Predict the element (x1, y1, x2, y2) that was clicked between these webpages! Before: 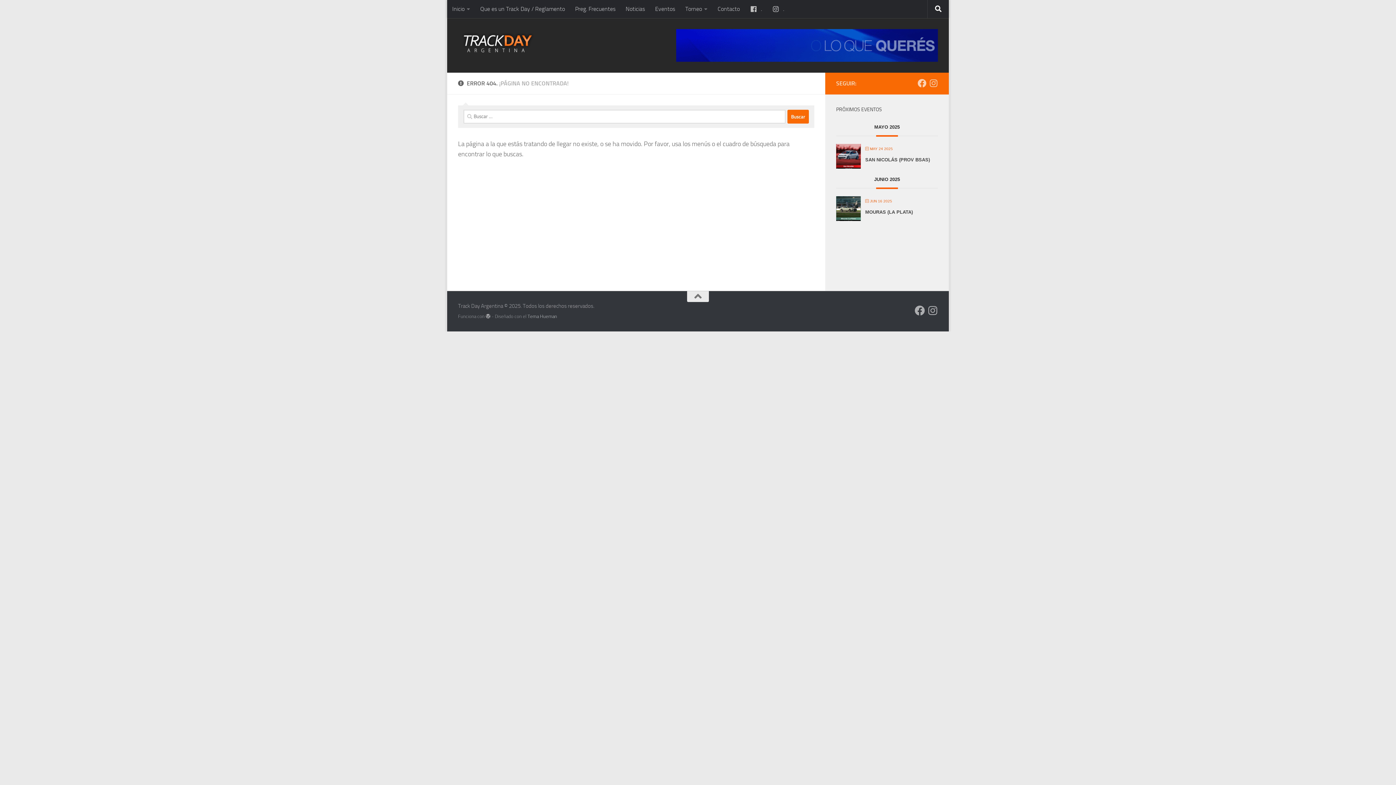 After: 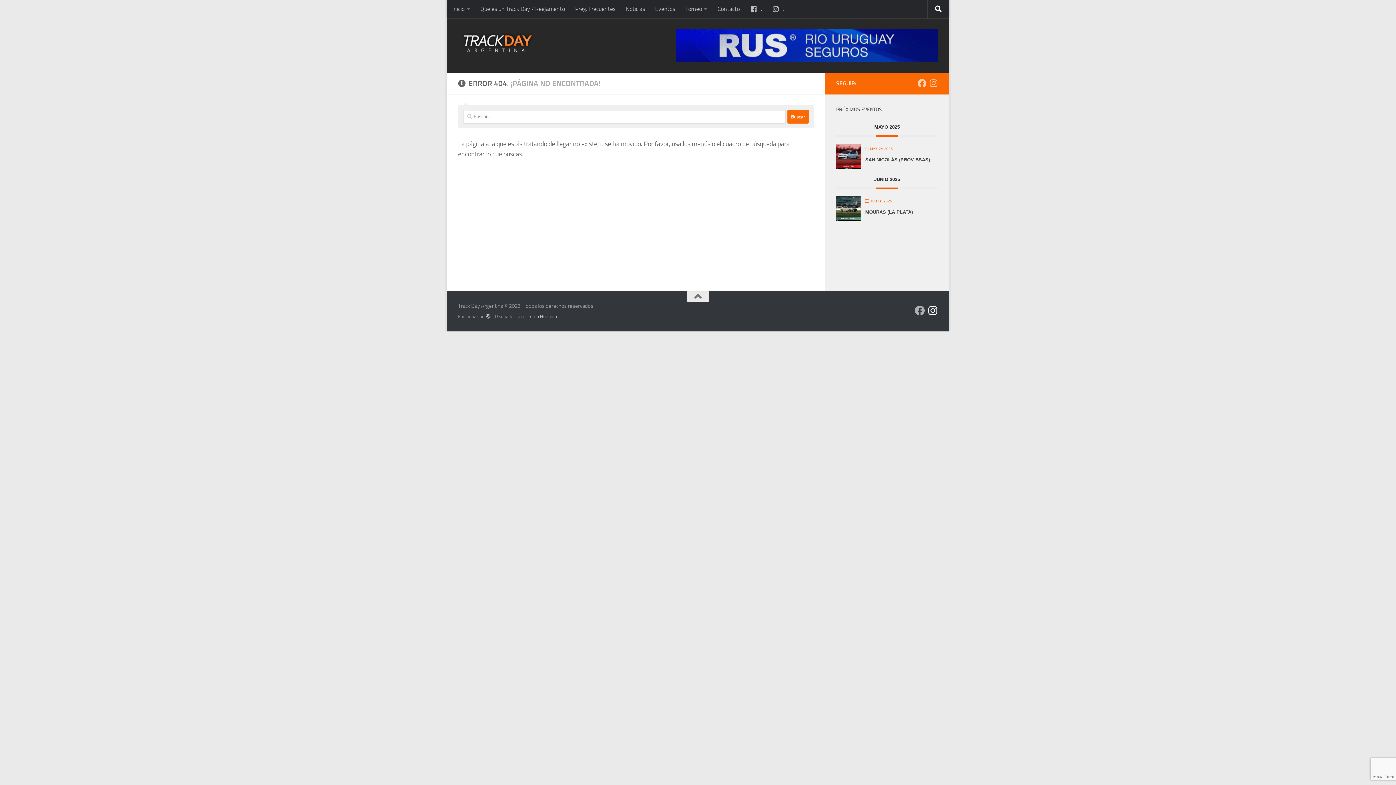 Action: bbox: (927, 305, 938, 316) label: Síguenos en Instagram